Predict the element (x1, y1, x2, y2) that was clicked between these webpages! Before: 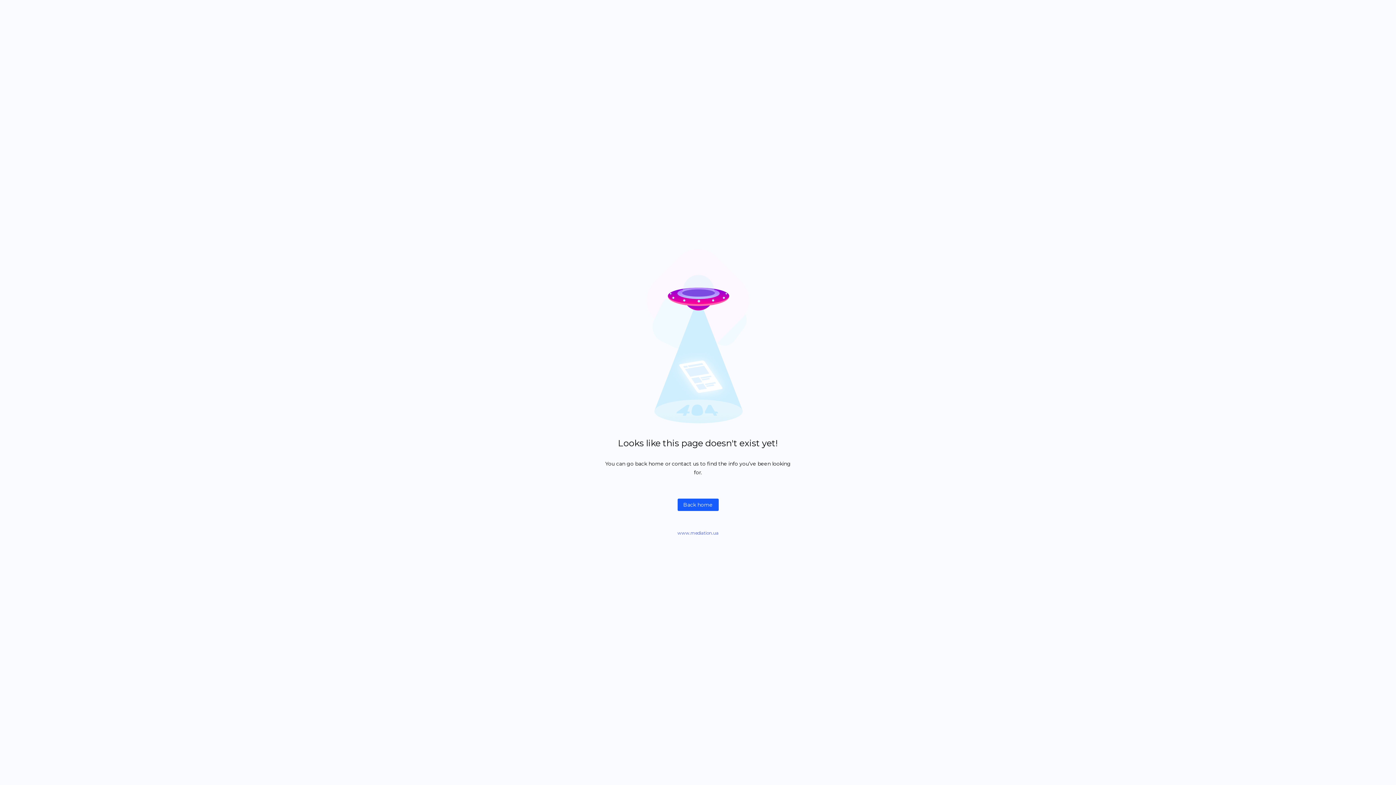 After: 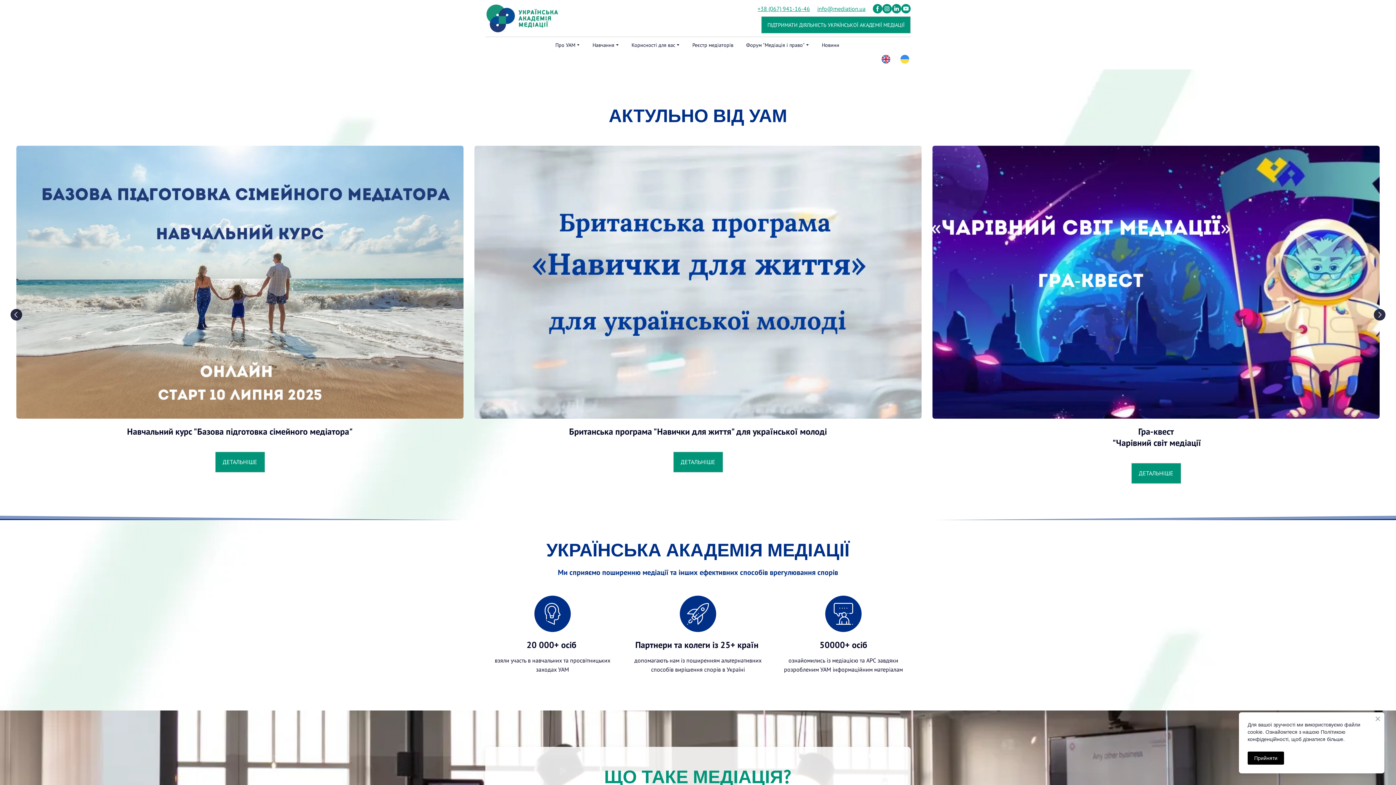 Action: label: www.mediation.ua bbox: (677, 530, 718, 536)